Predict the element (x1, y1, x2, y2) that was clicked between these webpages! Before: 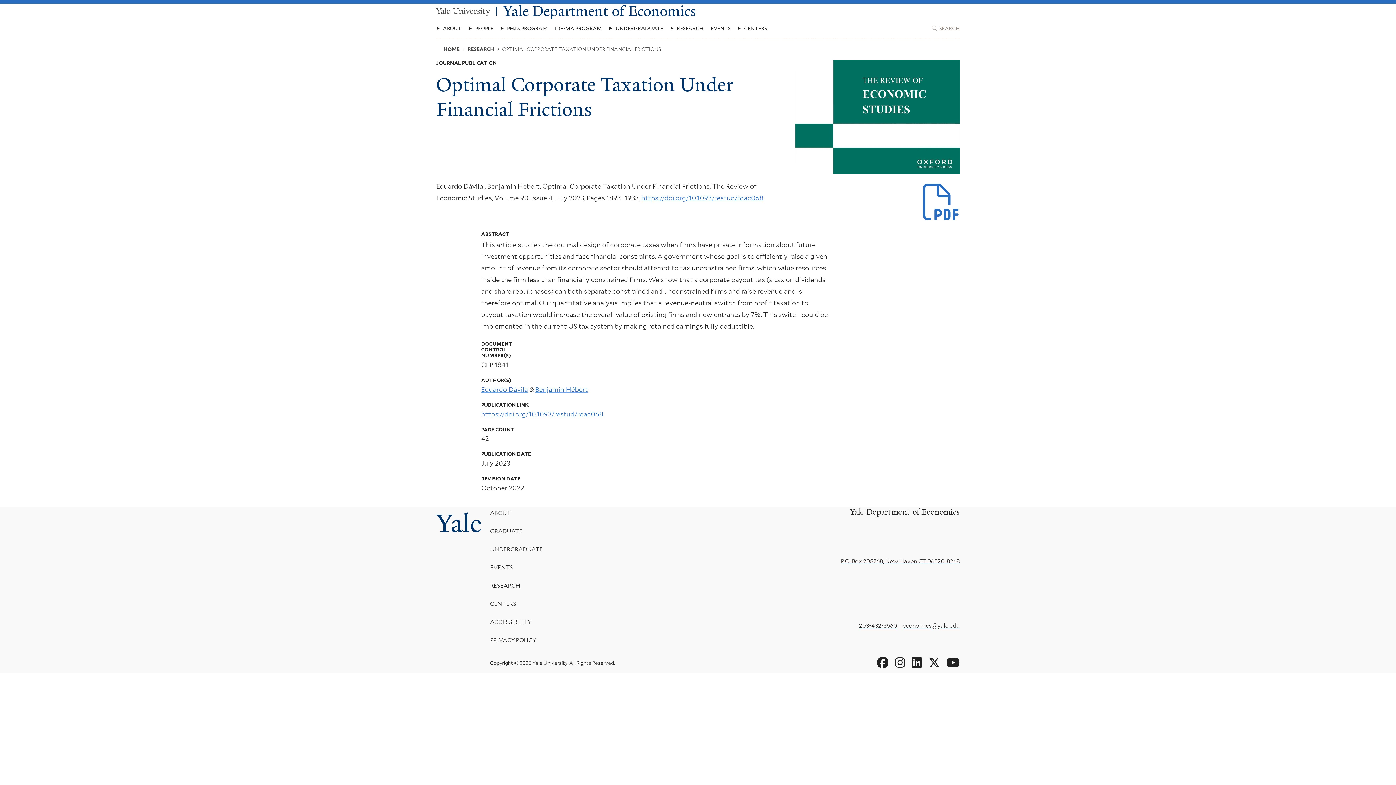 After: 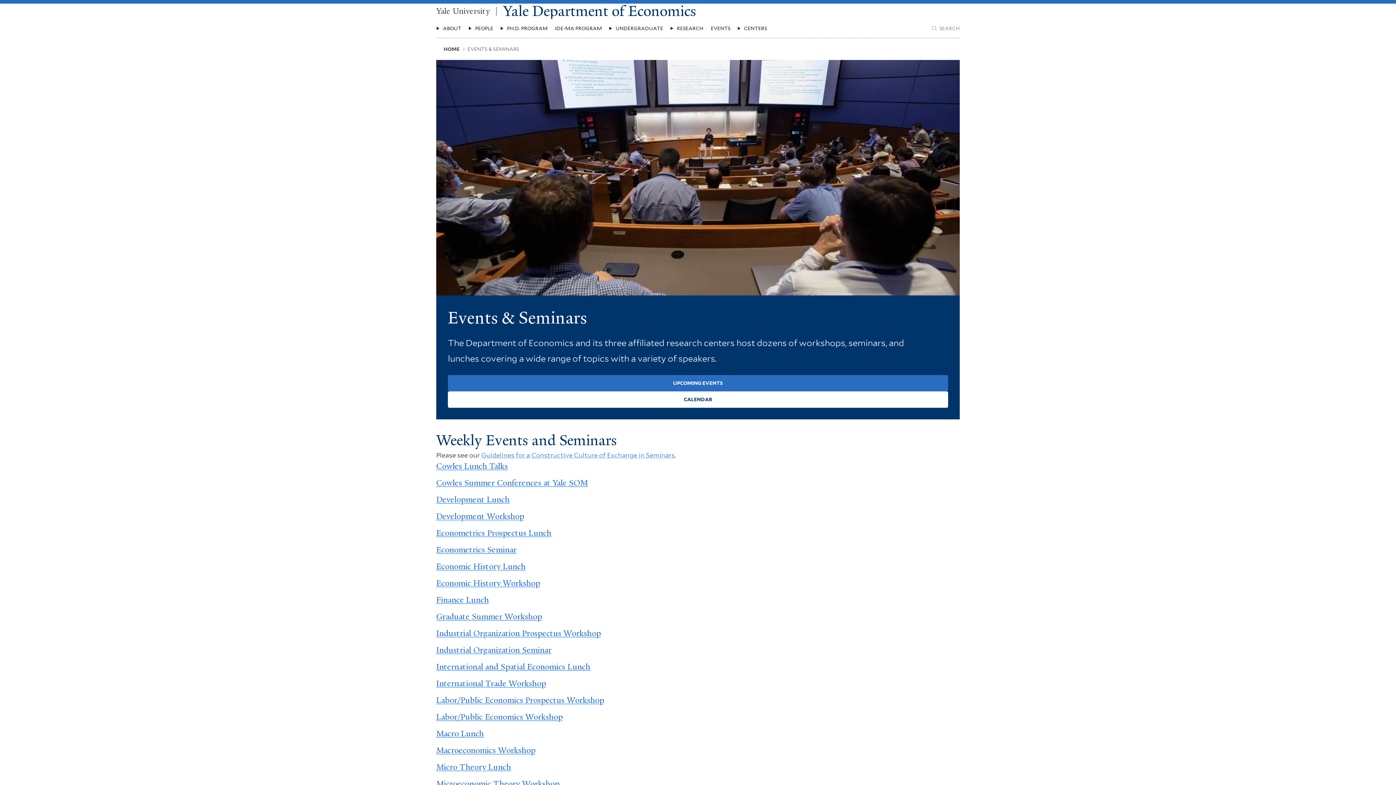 Action: bbox: (707, 18, 734, 37) label: EVENTS